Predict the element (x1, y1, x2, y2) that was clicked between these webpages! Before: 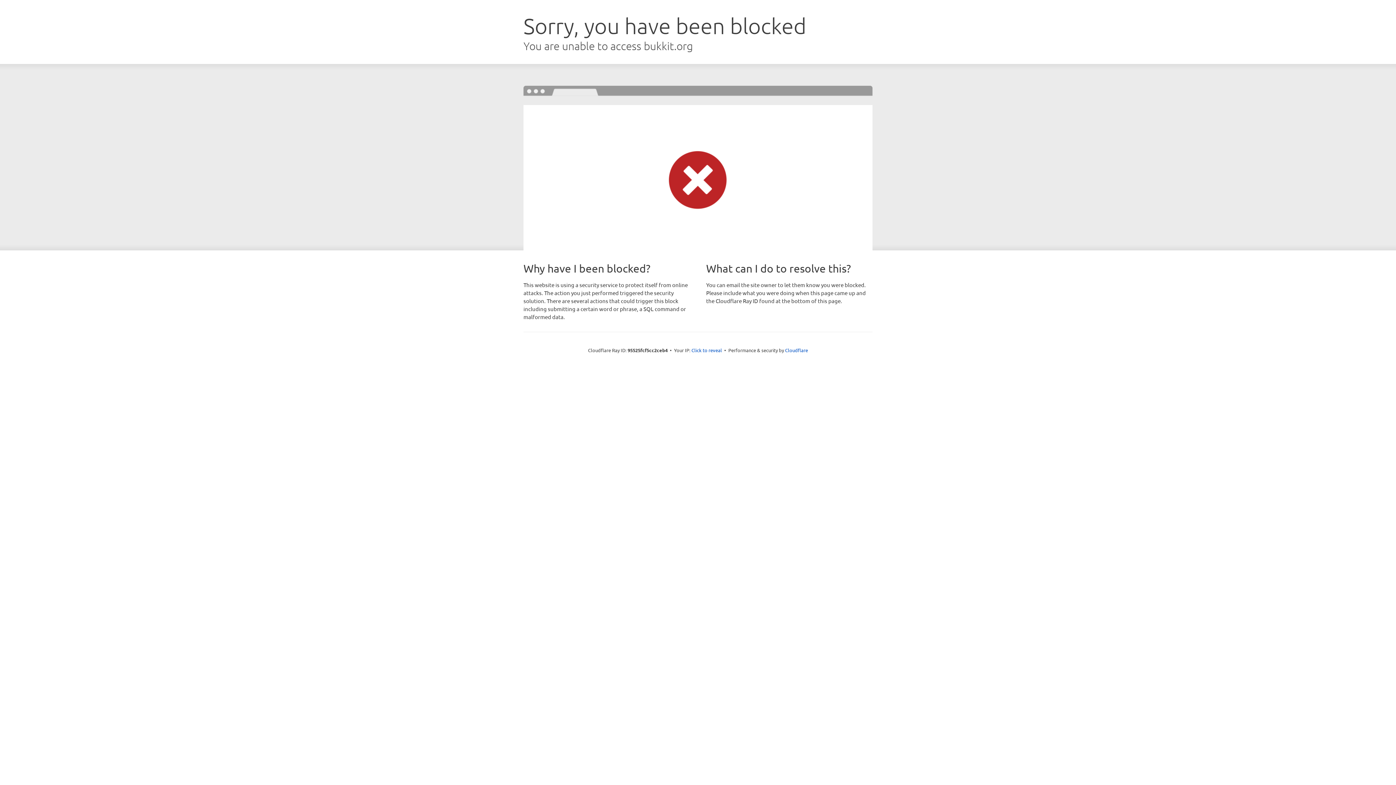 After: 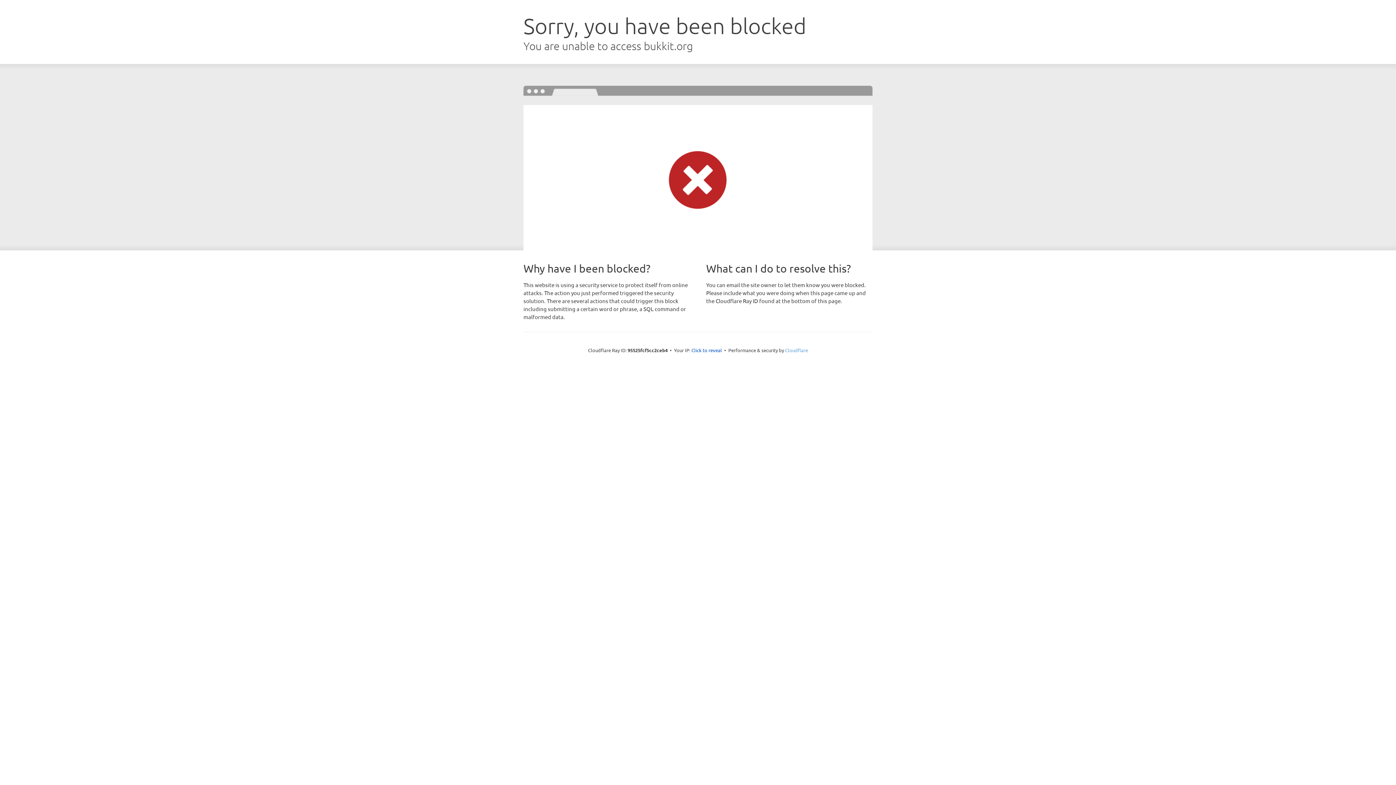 Action: label: Cloudflare bbox: (785, 347, 808, 353)